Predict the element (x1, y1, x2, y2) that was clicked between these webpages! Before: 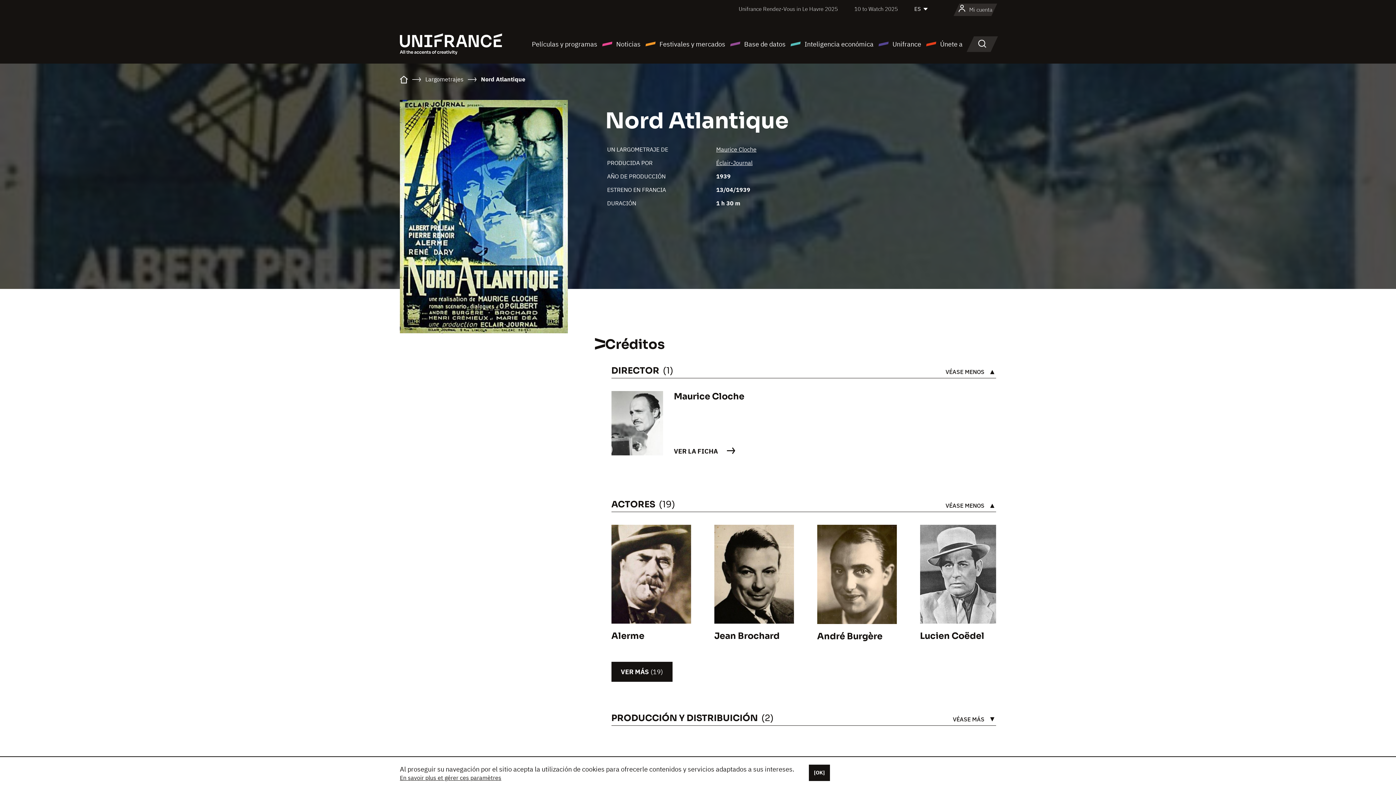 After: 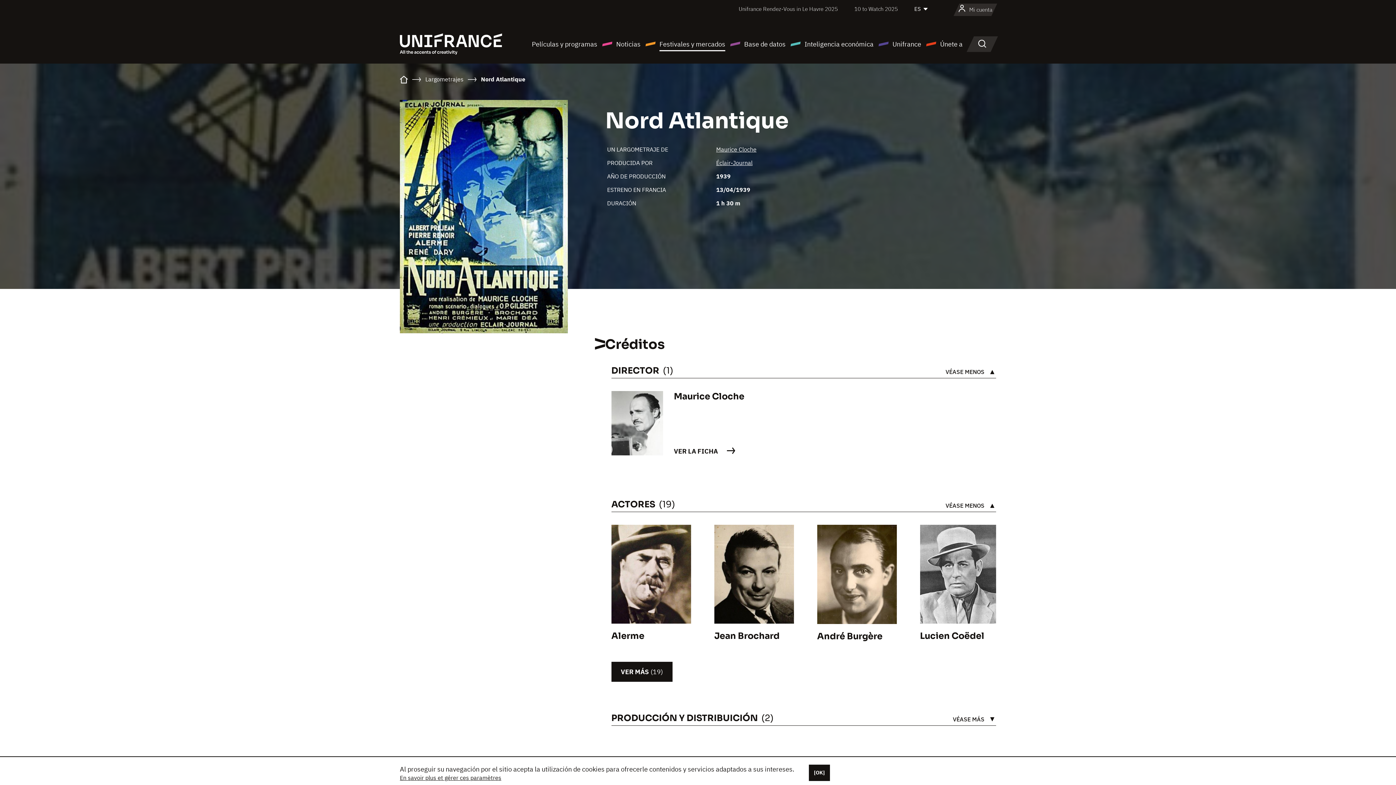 Action: bbox: (645, 38, 725, 49) label: Festivales y mercados